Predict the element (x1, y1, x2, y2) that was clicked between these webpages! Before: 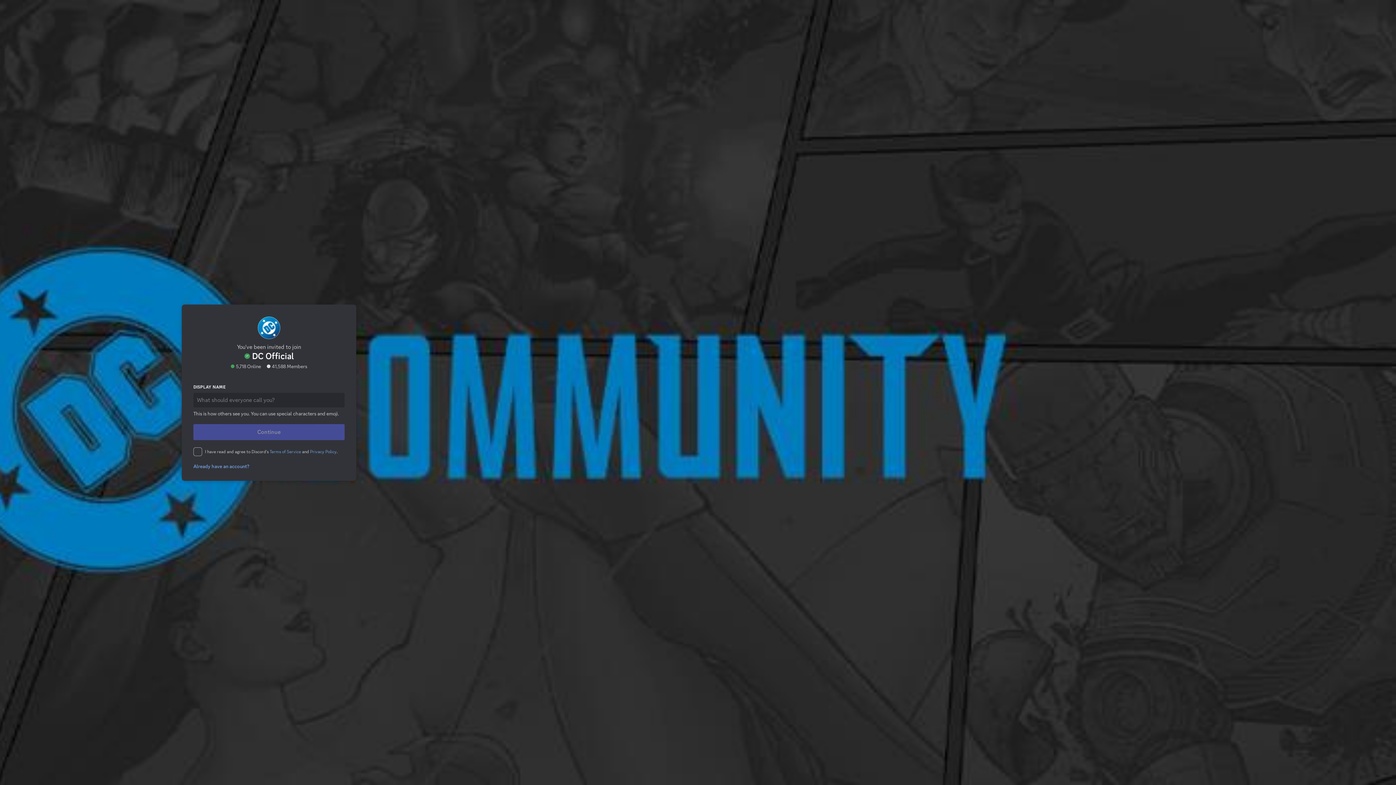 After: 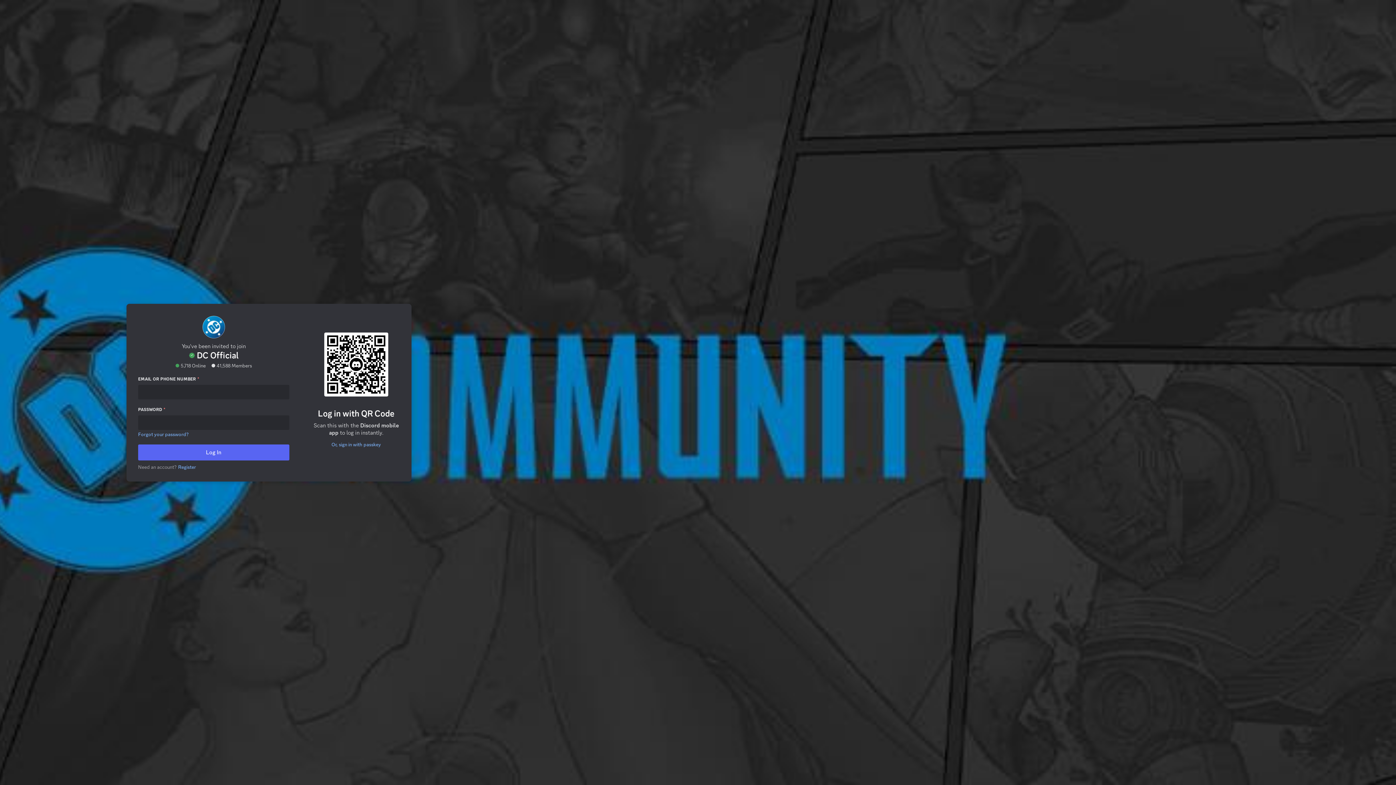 Action: bbox: (193, 459, 249, 465) label: Already have an account?